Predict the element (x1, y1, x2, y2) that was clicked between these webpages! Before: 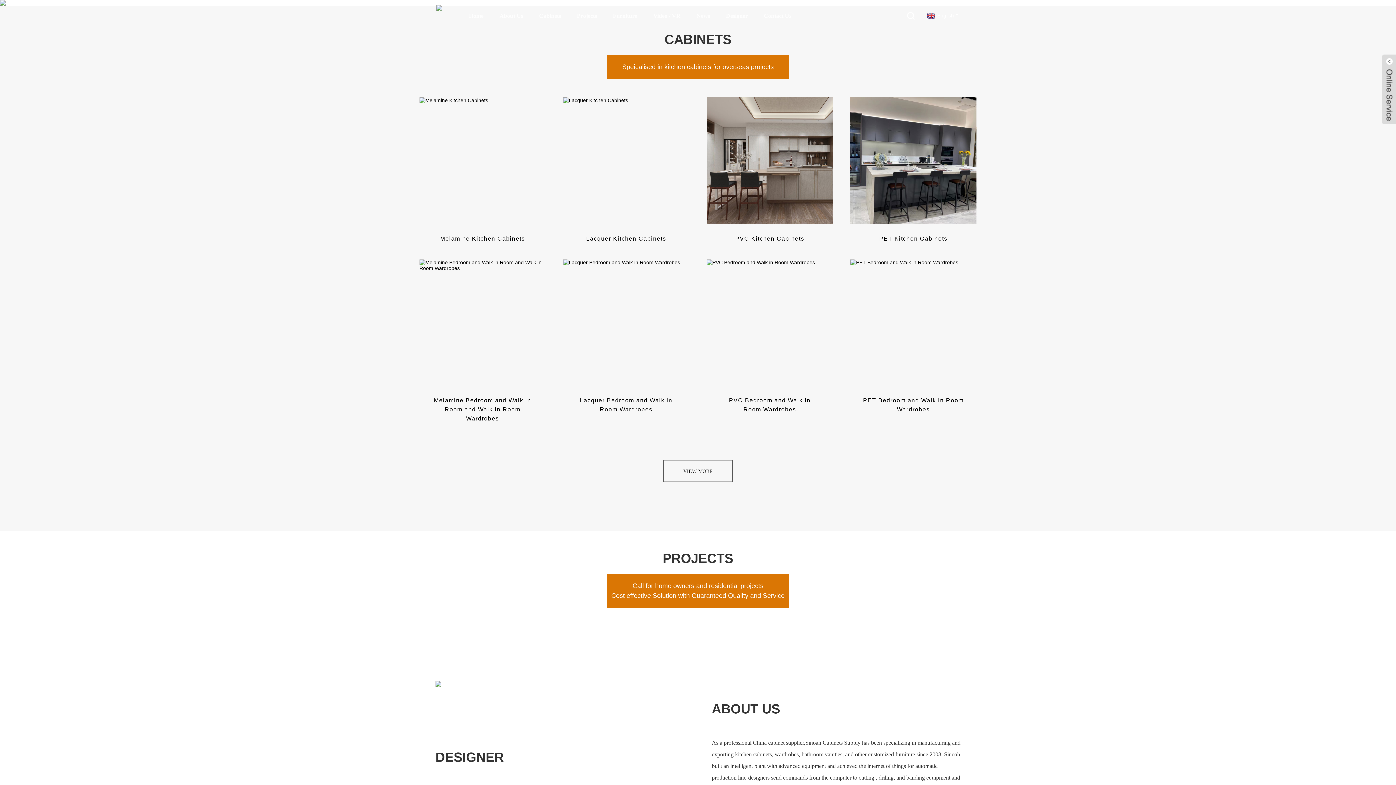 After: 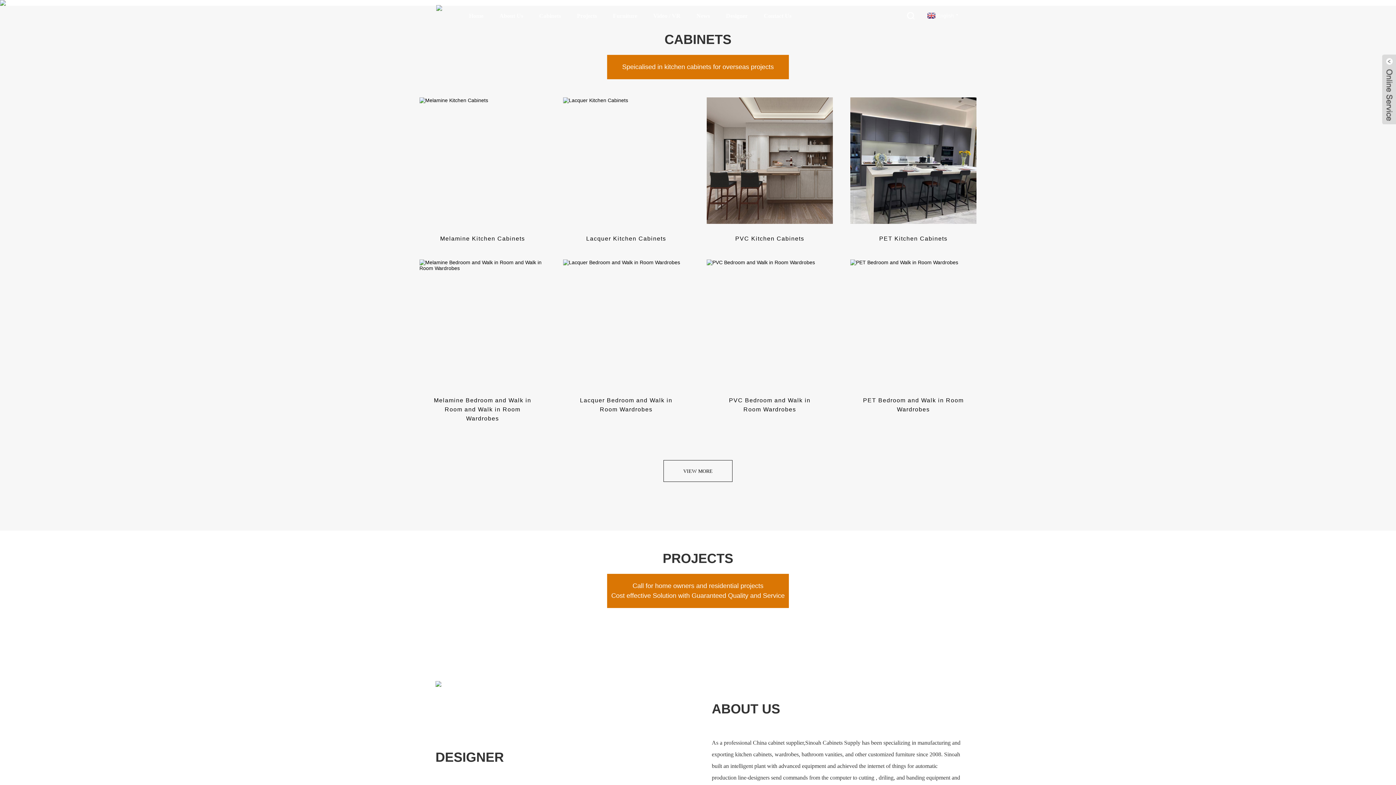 Action: bbox: (469, 0, 483, 32) label: Home